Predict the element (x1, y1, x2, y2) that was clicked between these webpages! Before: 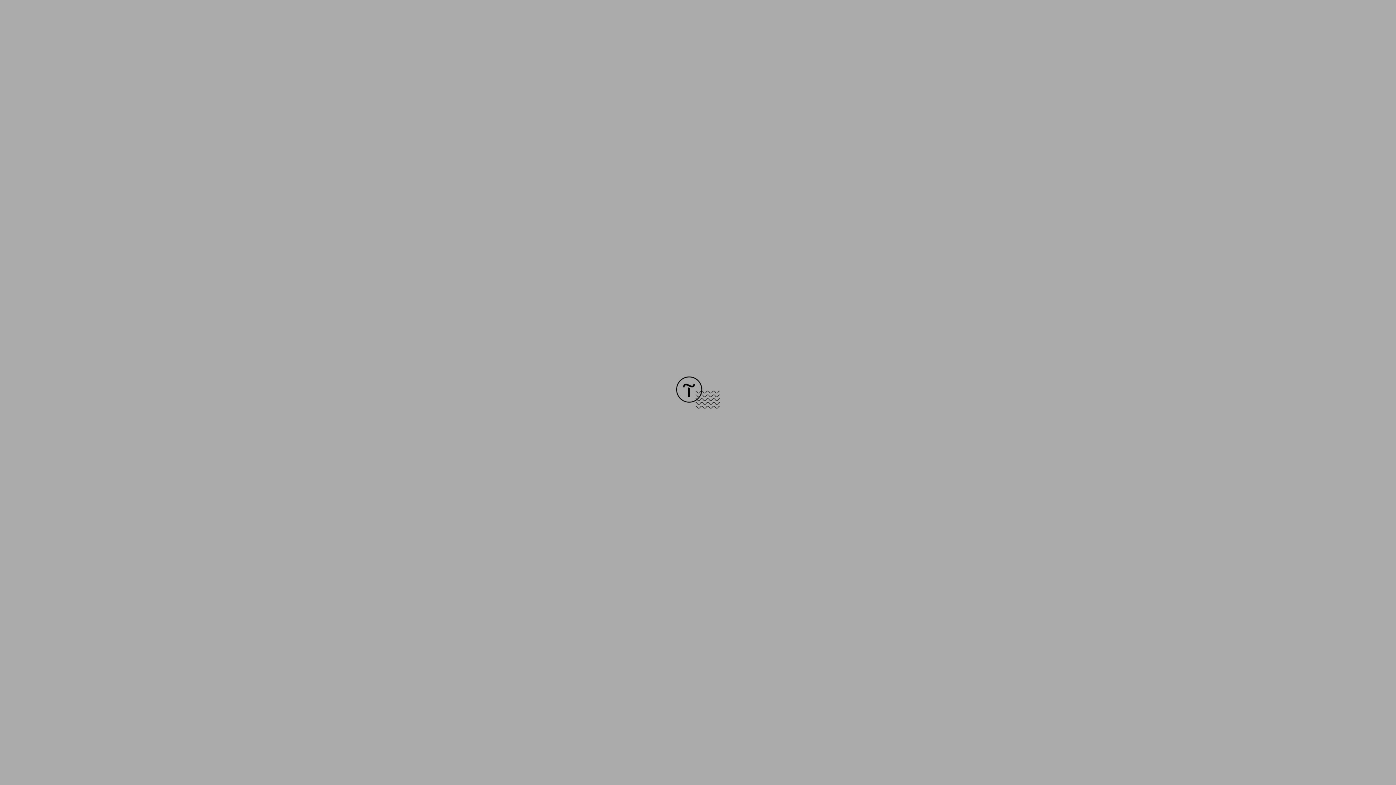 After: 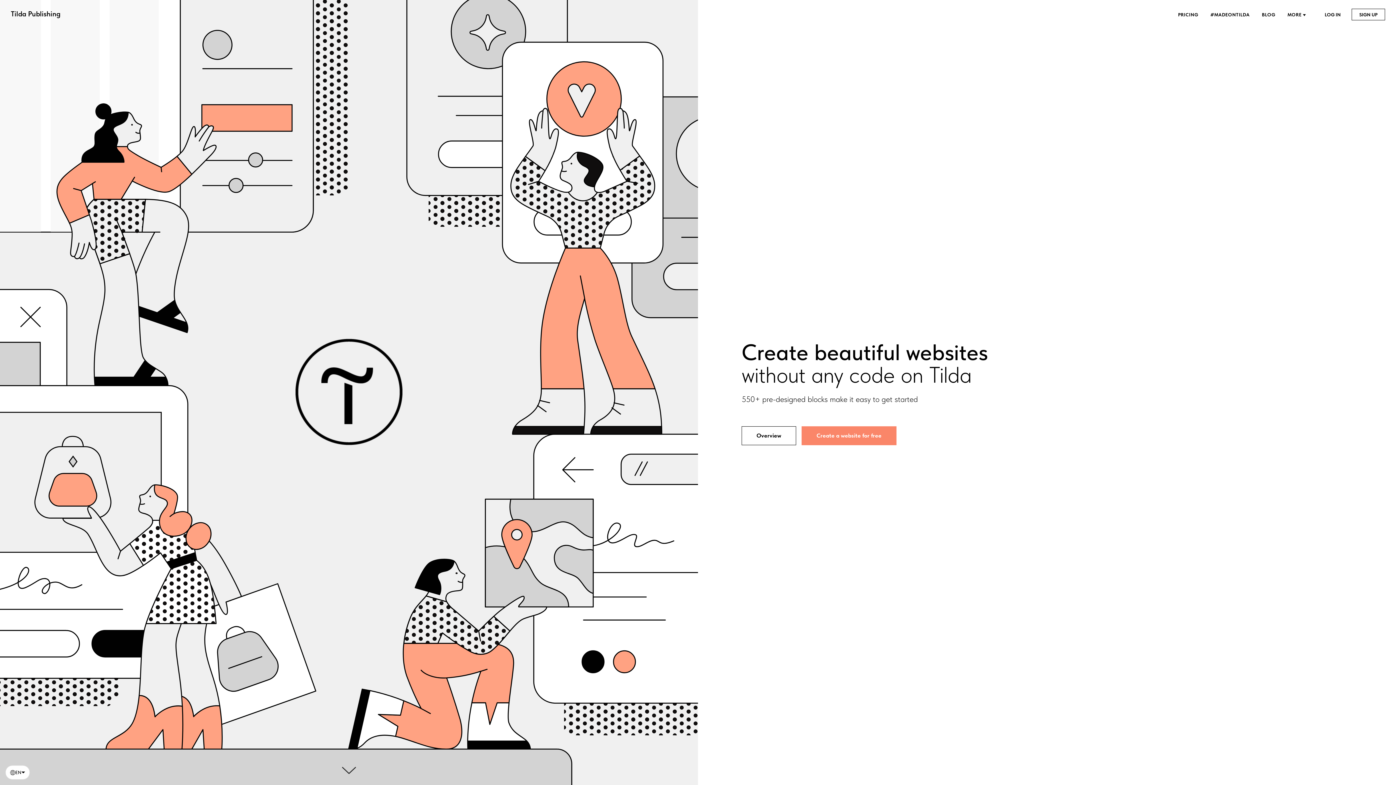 Action: bbox: (676, 403, 720, 409)